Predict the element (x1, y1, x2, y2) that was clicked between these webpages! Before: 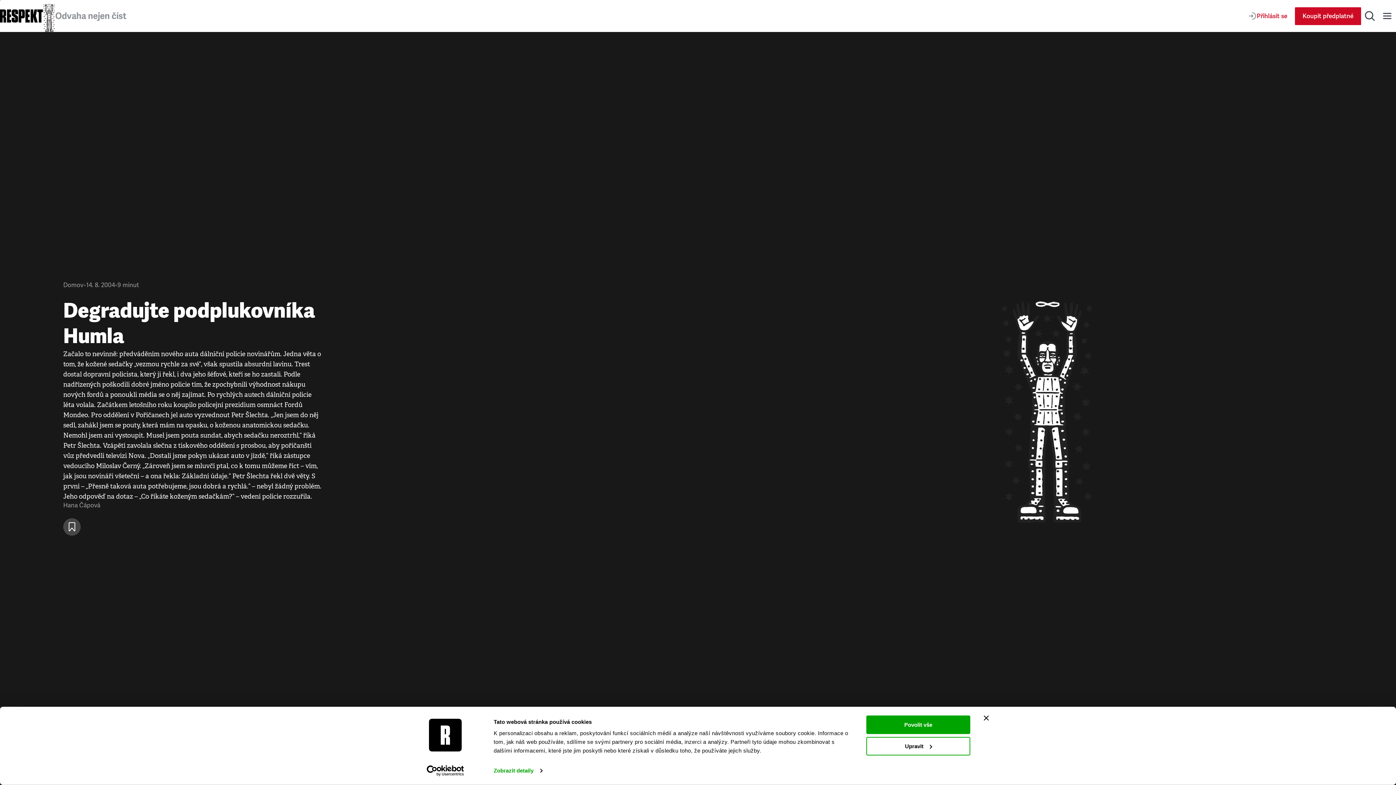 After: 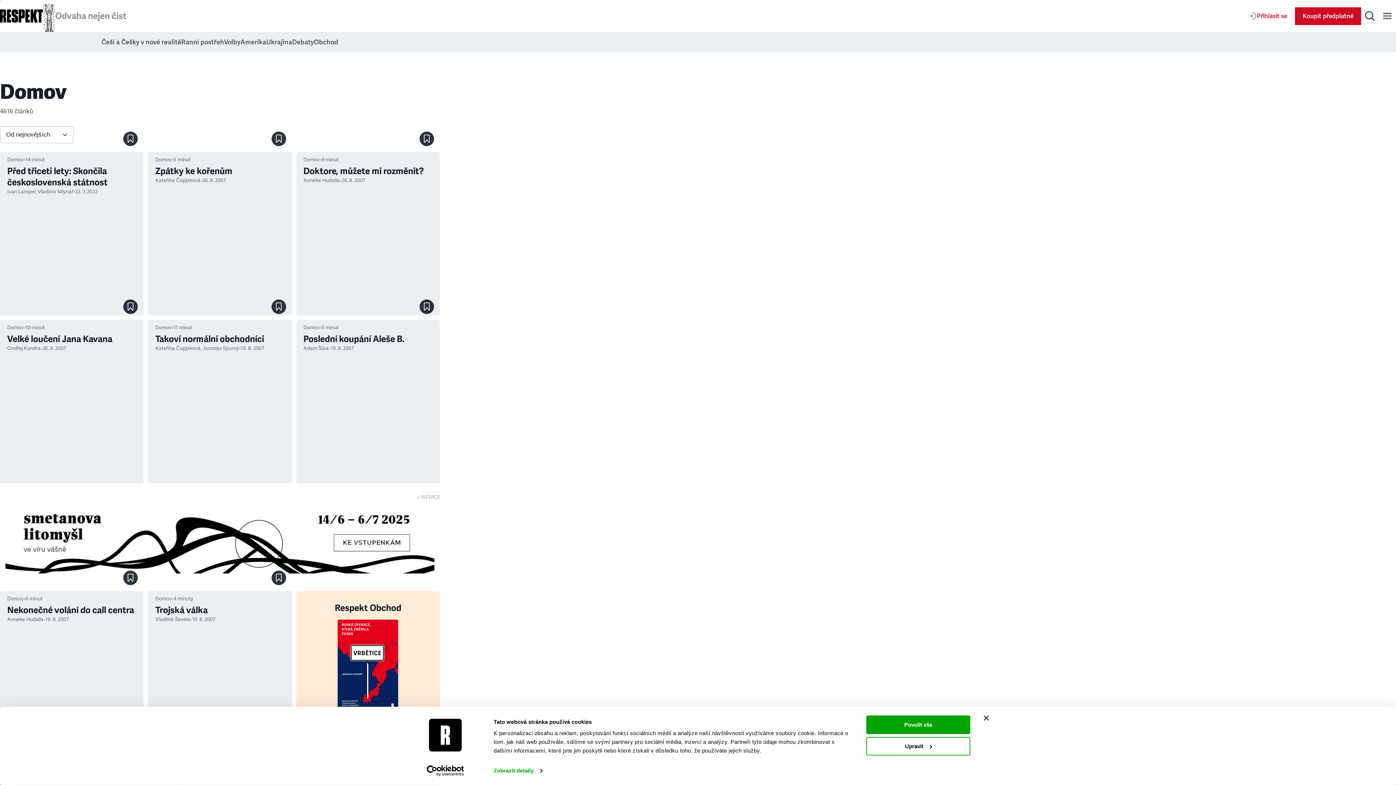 Action: bbox: (63, 281, 83, 289) label: Domov